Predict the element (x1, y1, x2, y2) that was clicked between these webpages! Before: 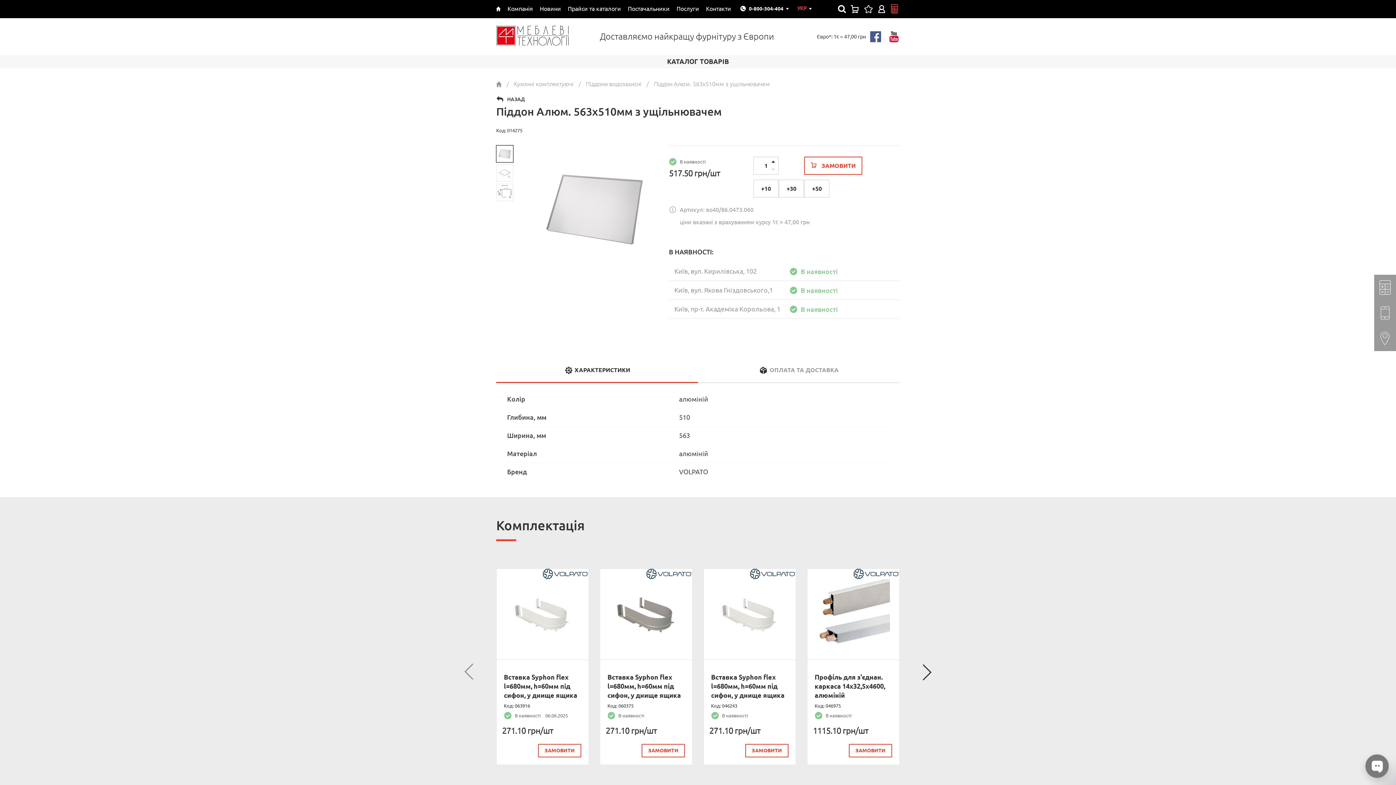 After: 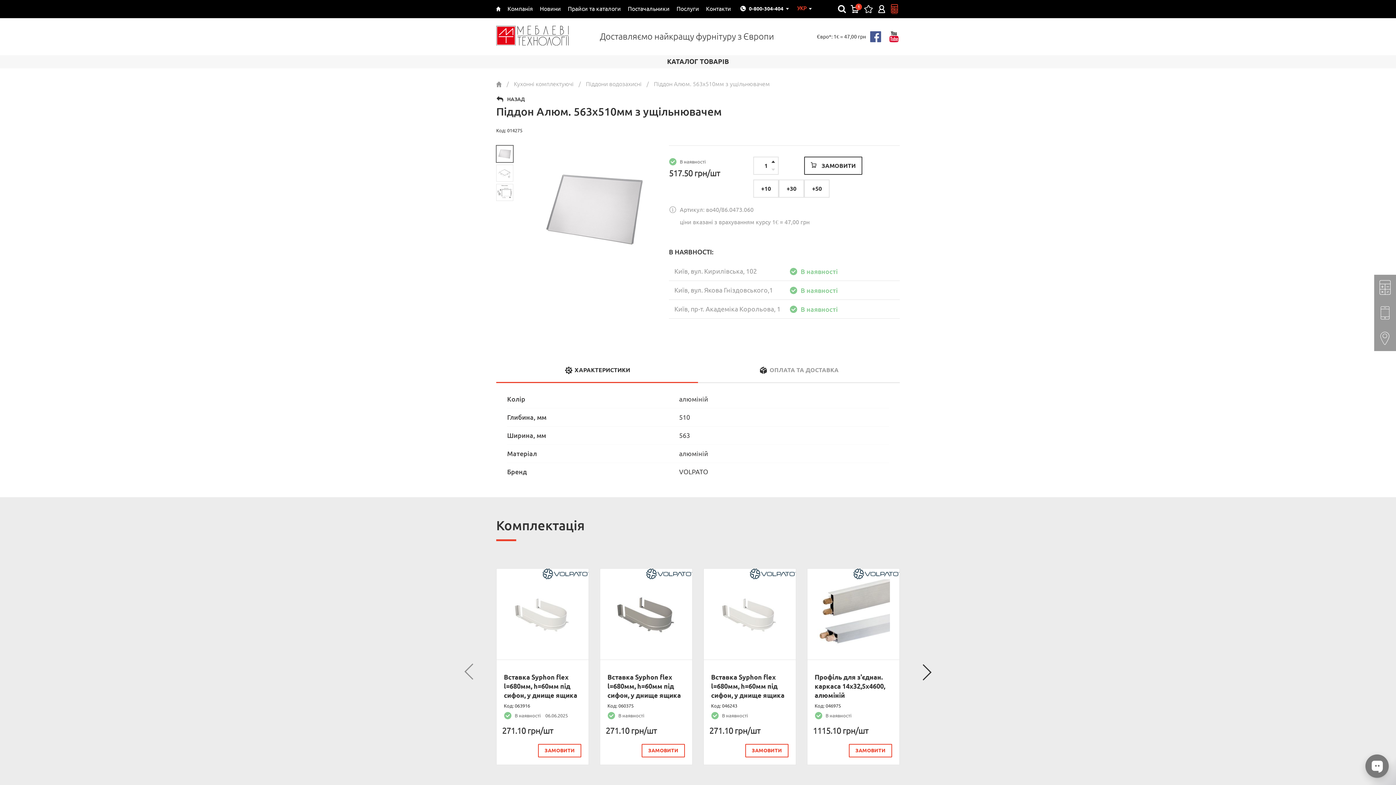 Action: label: ЗАМОВИТИ bbox: (804, 156, 862, 175)